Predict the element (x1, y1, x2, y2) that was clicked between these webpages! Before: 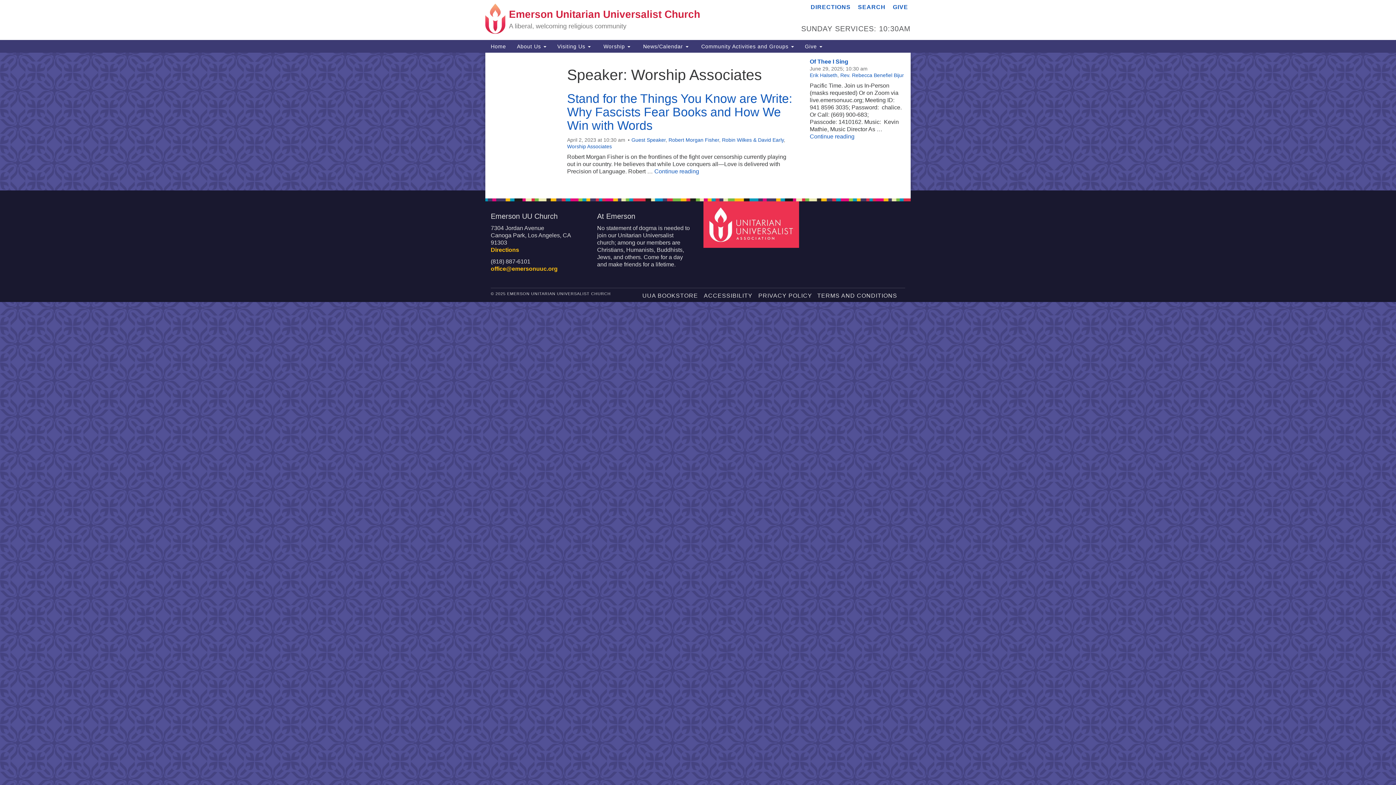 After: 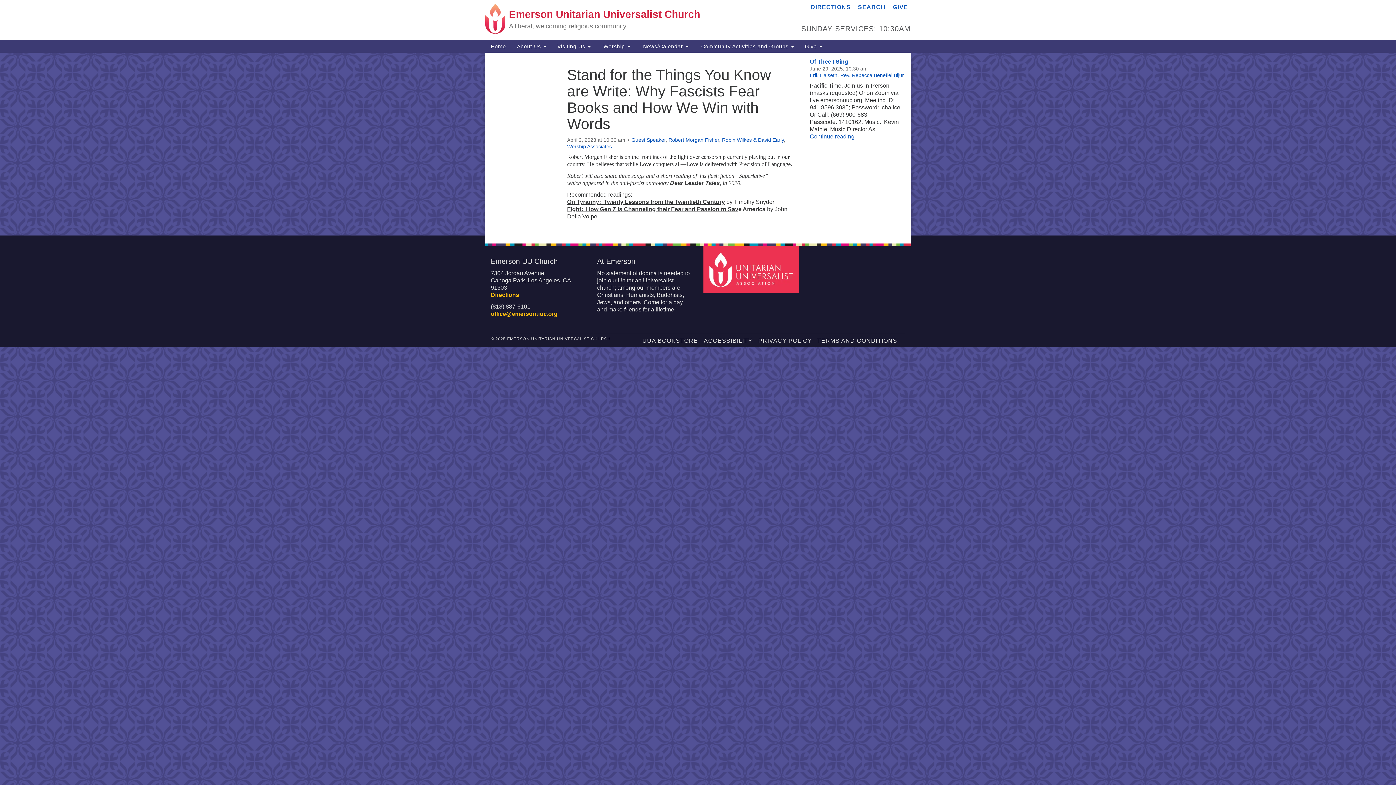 Action: label: Continue reading
Stand for the Things You Know are Write: Why Fascists Fear Books and How We Win with Words bbox: (654, 168, 699, 174)